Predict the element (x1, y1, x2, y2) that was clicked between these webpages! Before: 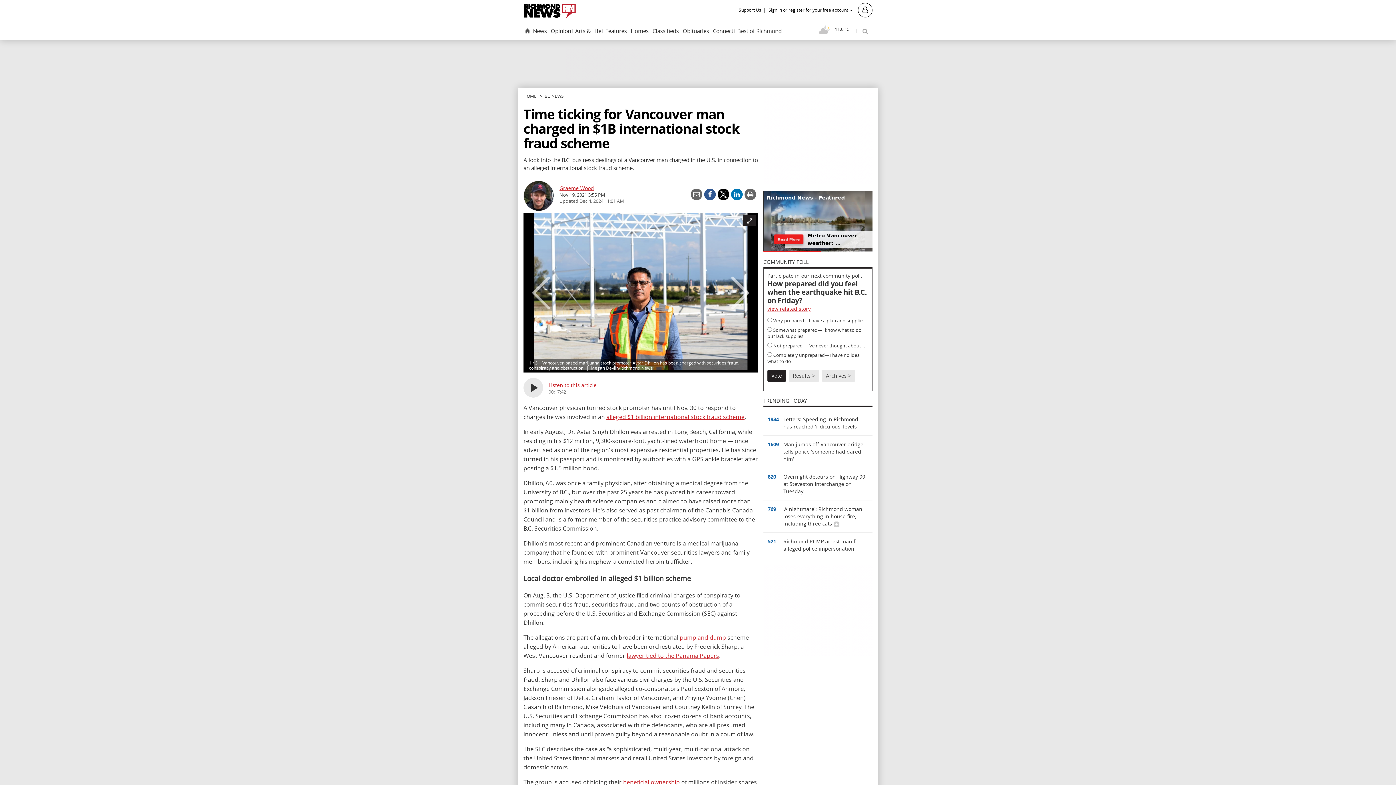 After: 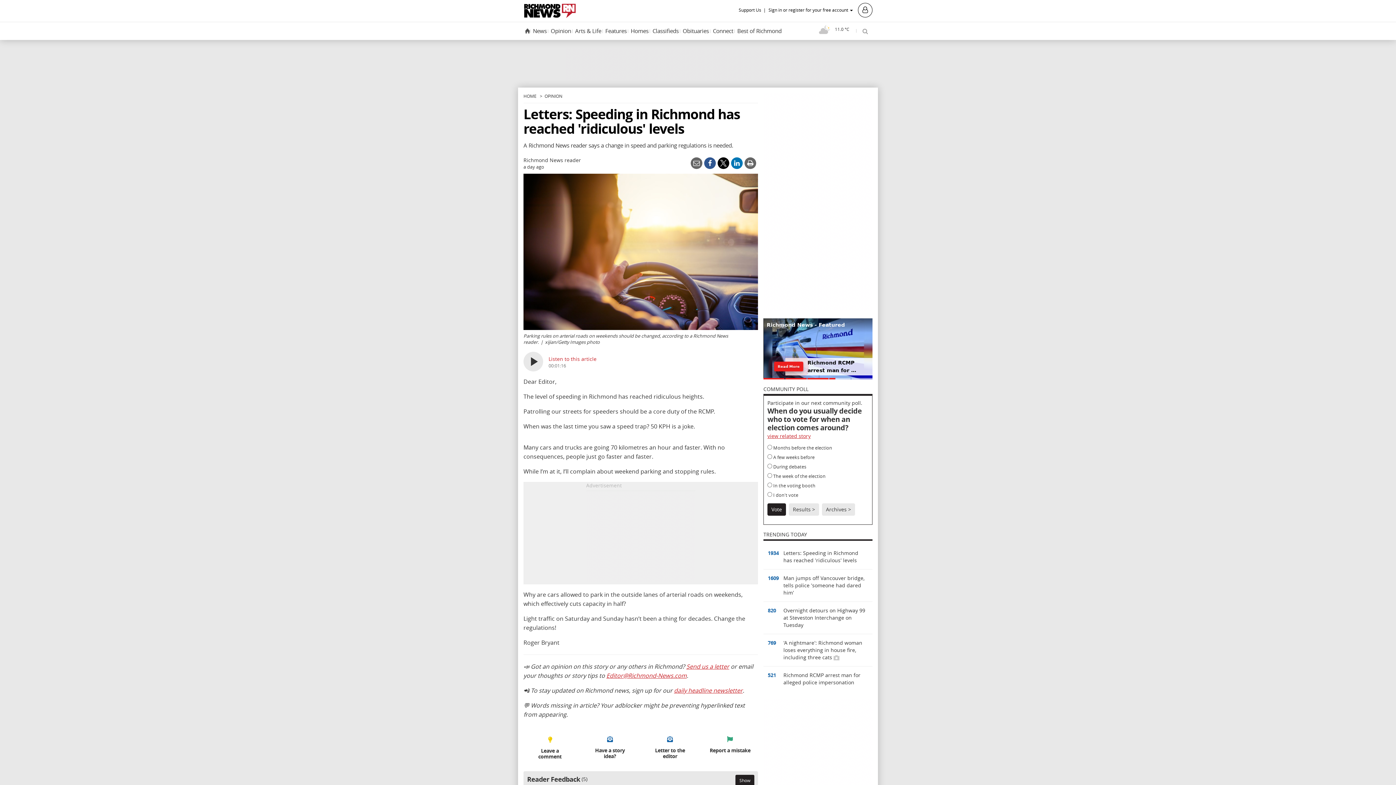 Action: bbox: (763, 410, 872, 436) label: 1934	
Letters: Speeding in Richmond has reached 'ridiculous' levels